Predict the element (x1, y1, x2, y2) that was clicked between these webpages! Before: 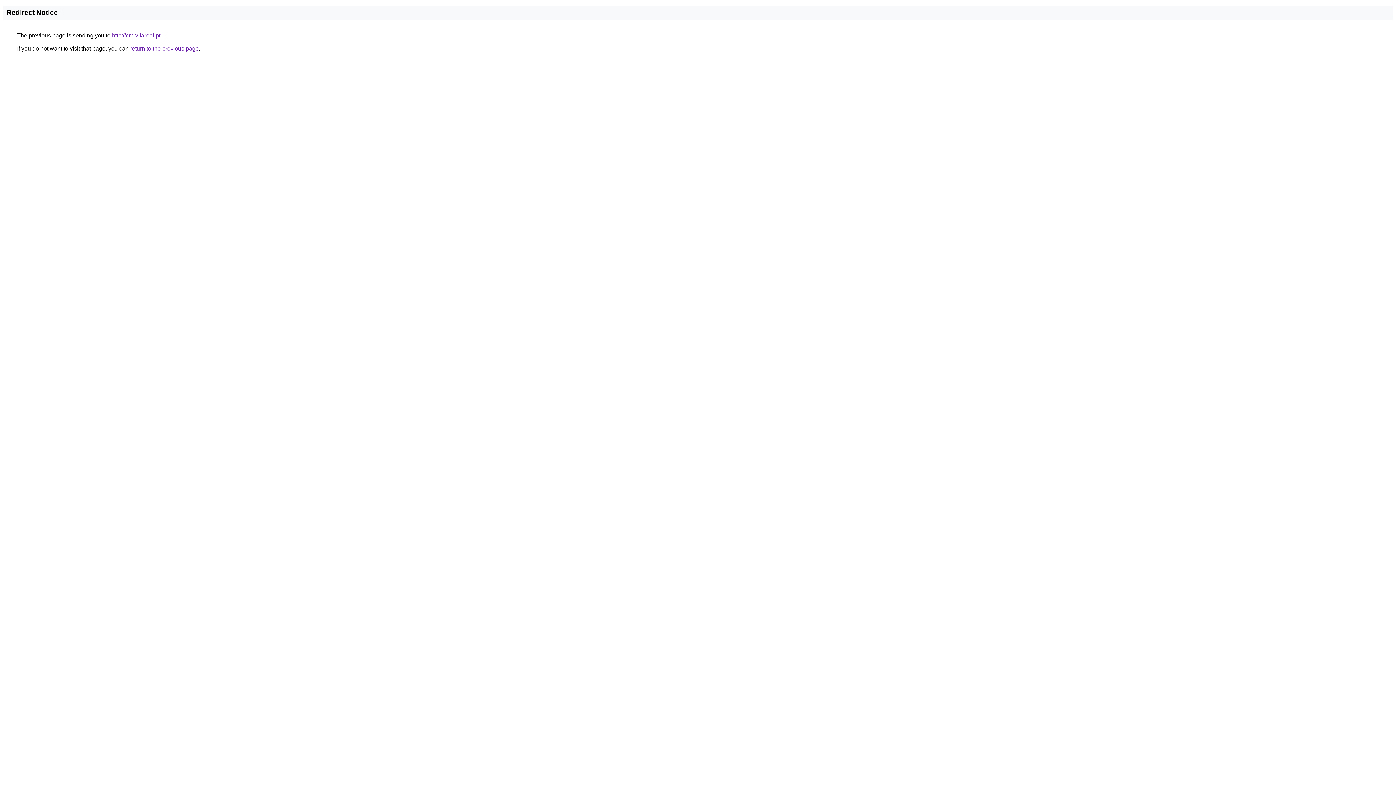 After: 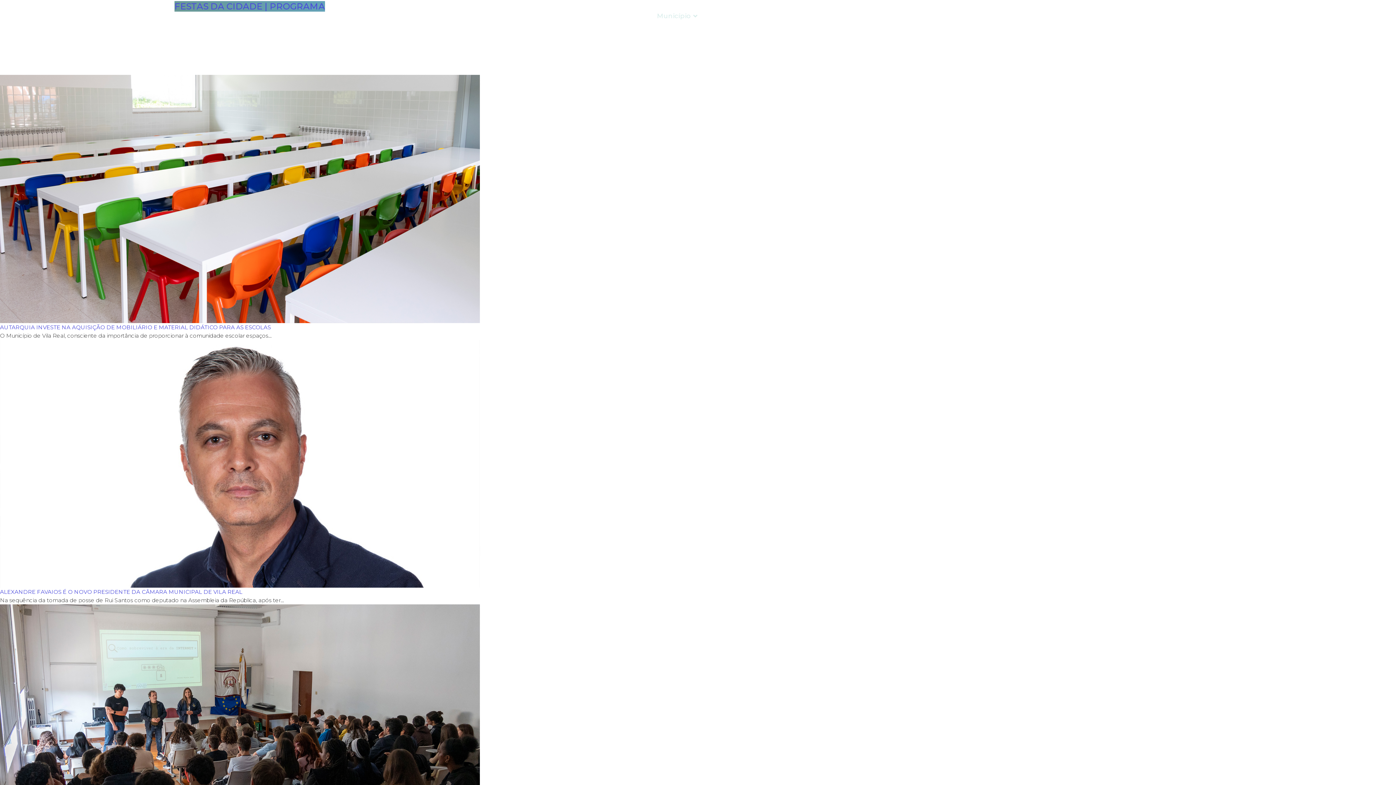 Action: bbox: (112, 32, 160, 38) label: http://cm-vilareal.pt